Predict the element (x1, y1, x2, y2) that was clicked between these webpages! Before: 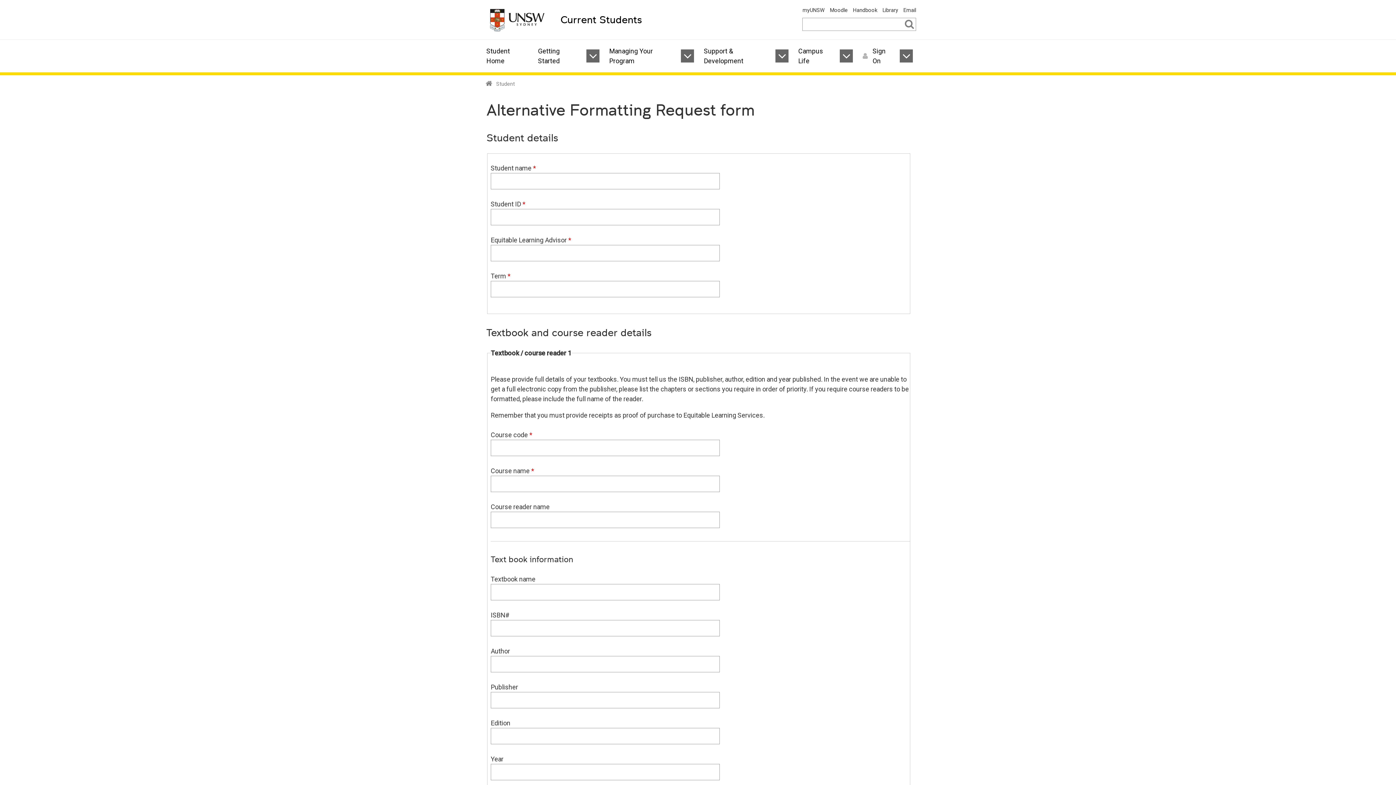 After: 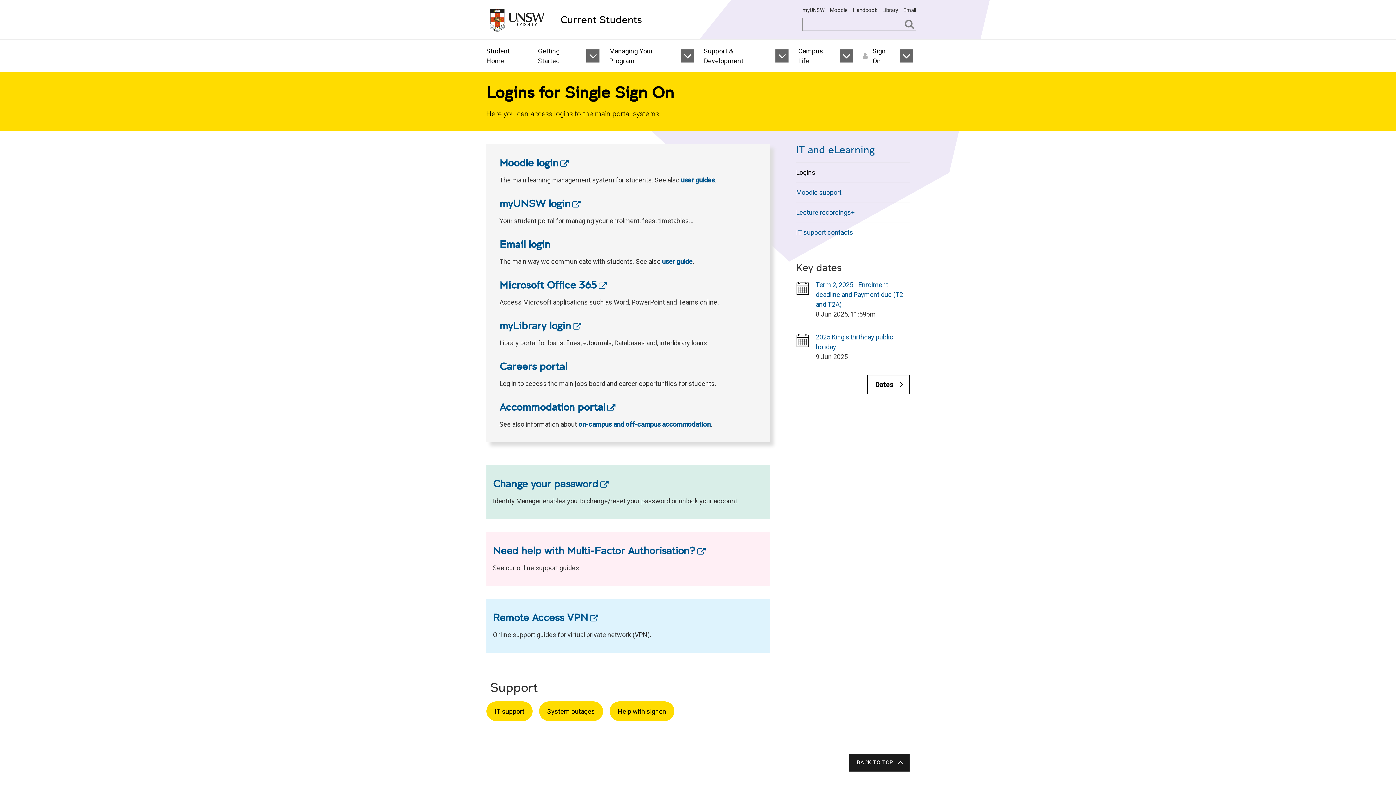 Action: bbox: (856, 39, 896, 72) label: Sign On